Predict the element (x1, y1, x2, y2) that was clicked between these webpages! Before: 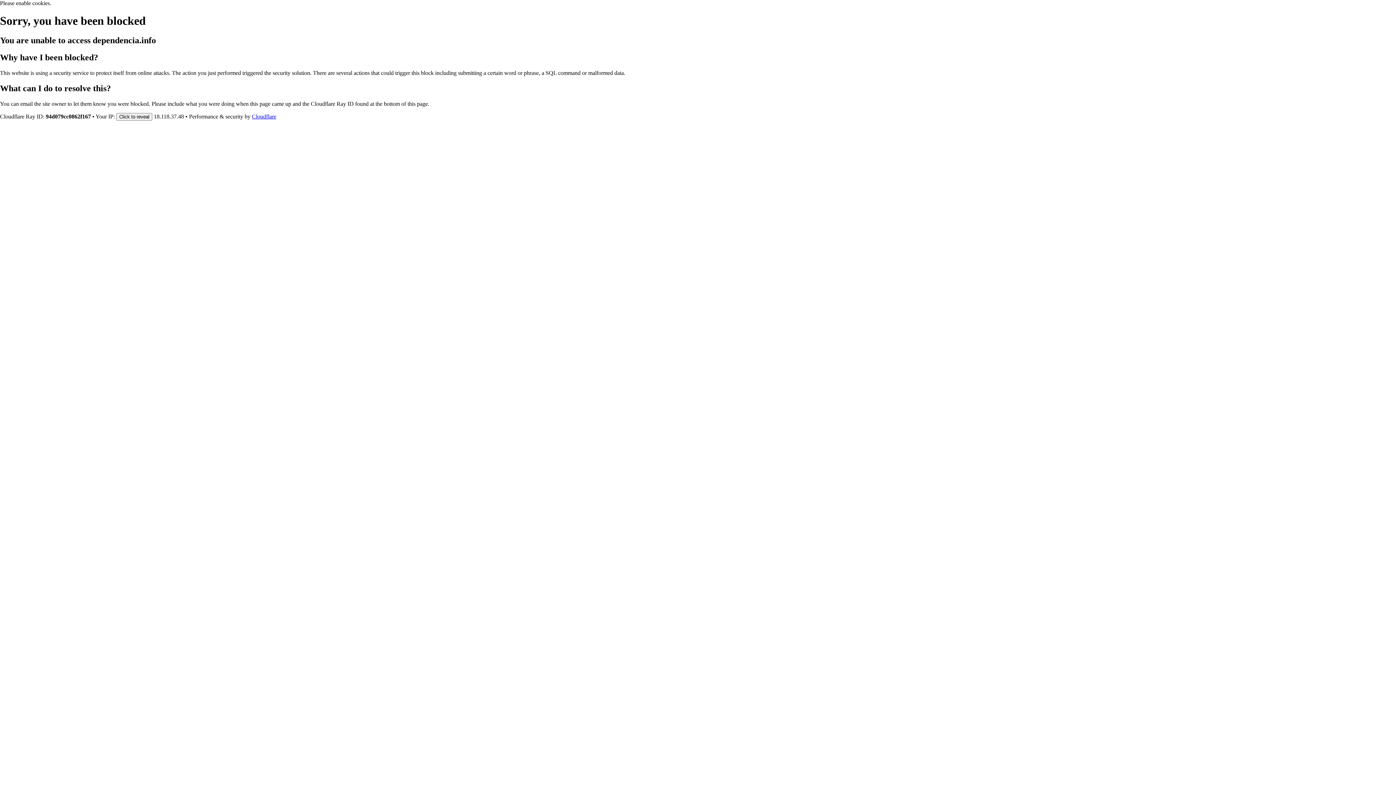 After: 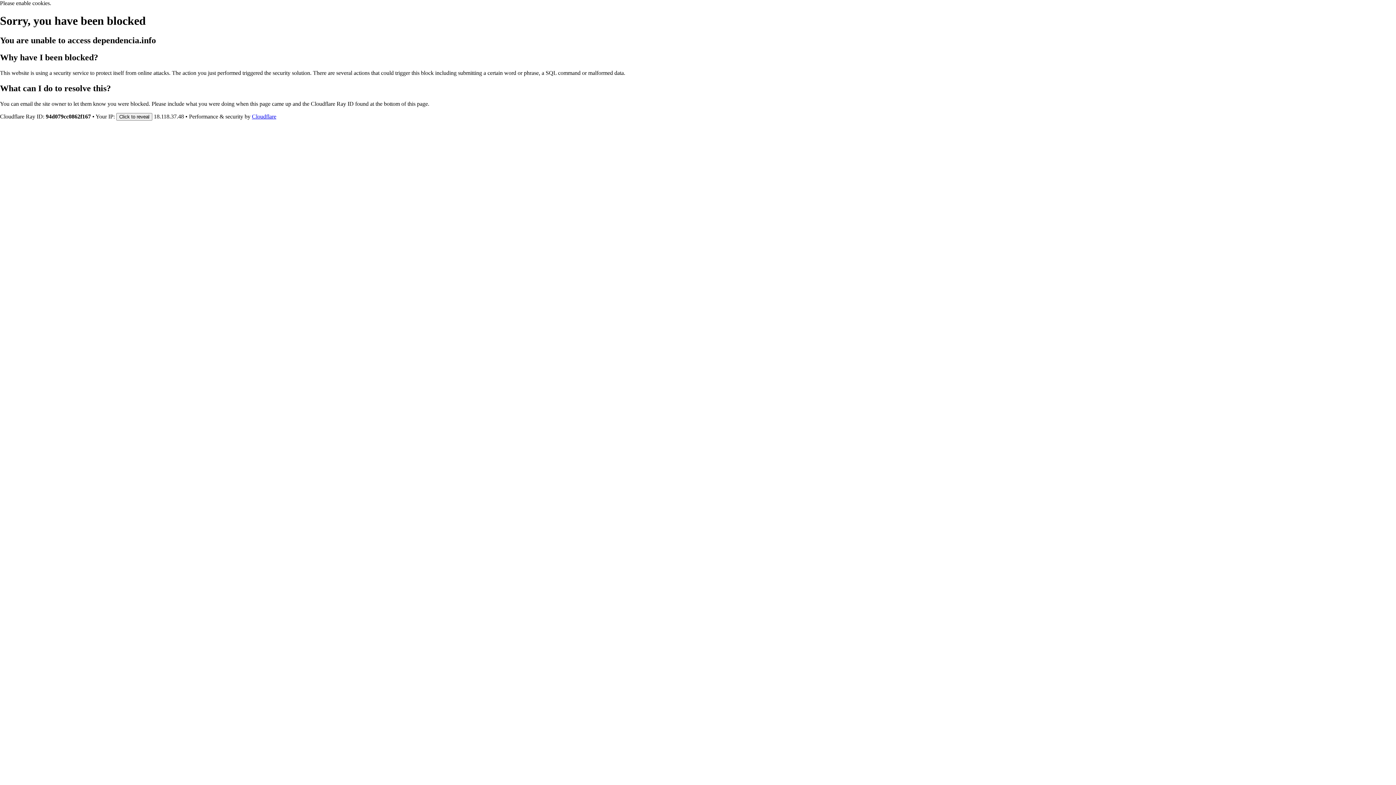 Action: bbox: (252, 113, 276, 119) label: Cloudflare